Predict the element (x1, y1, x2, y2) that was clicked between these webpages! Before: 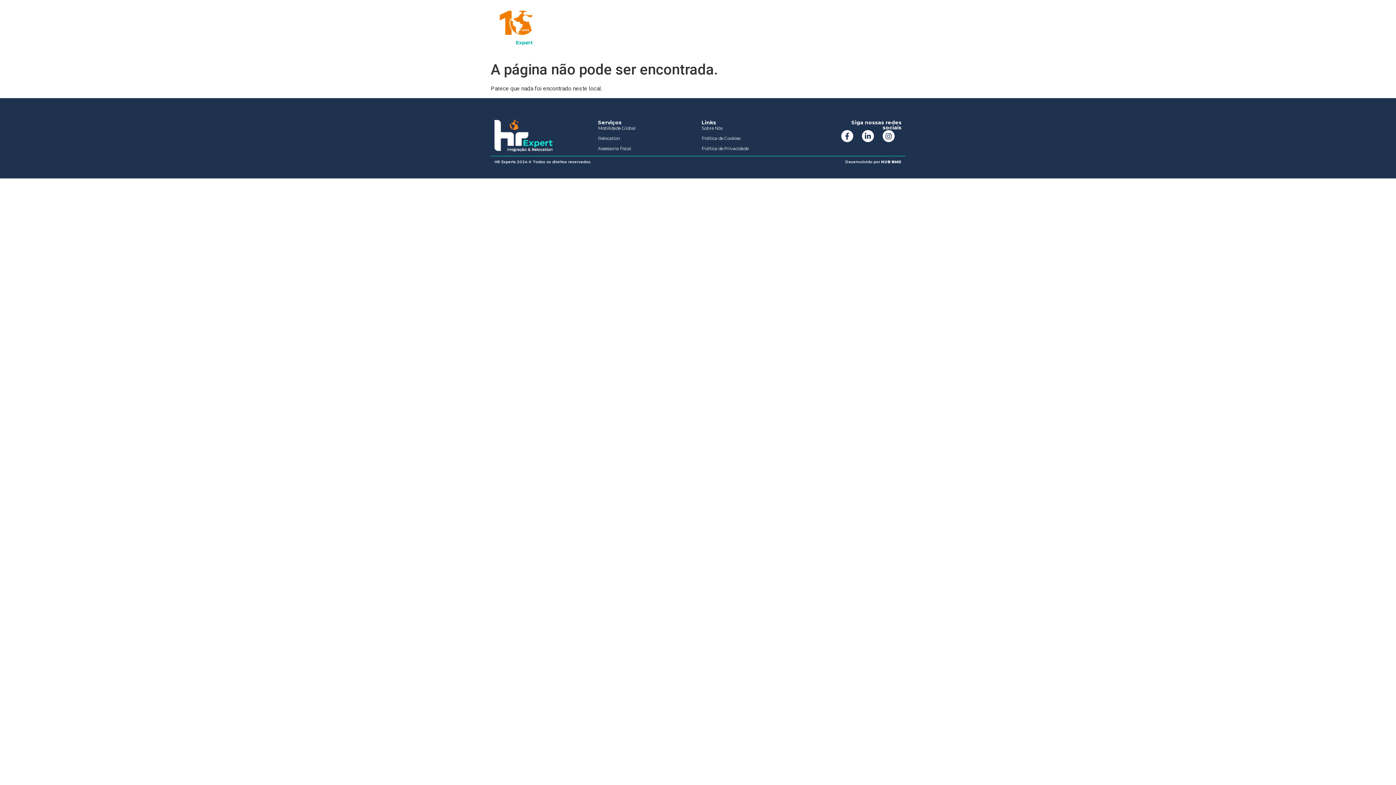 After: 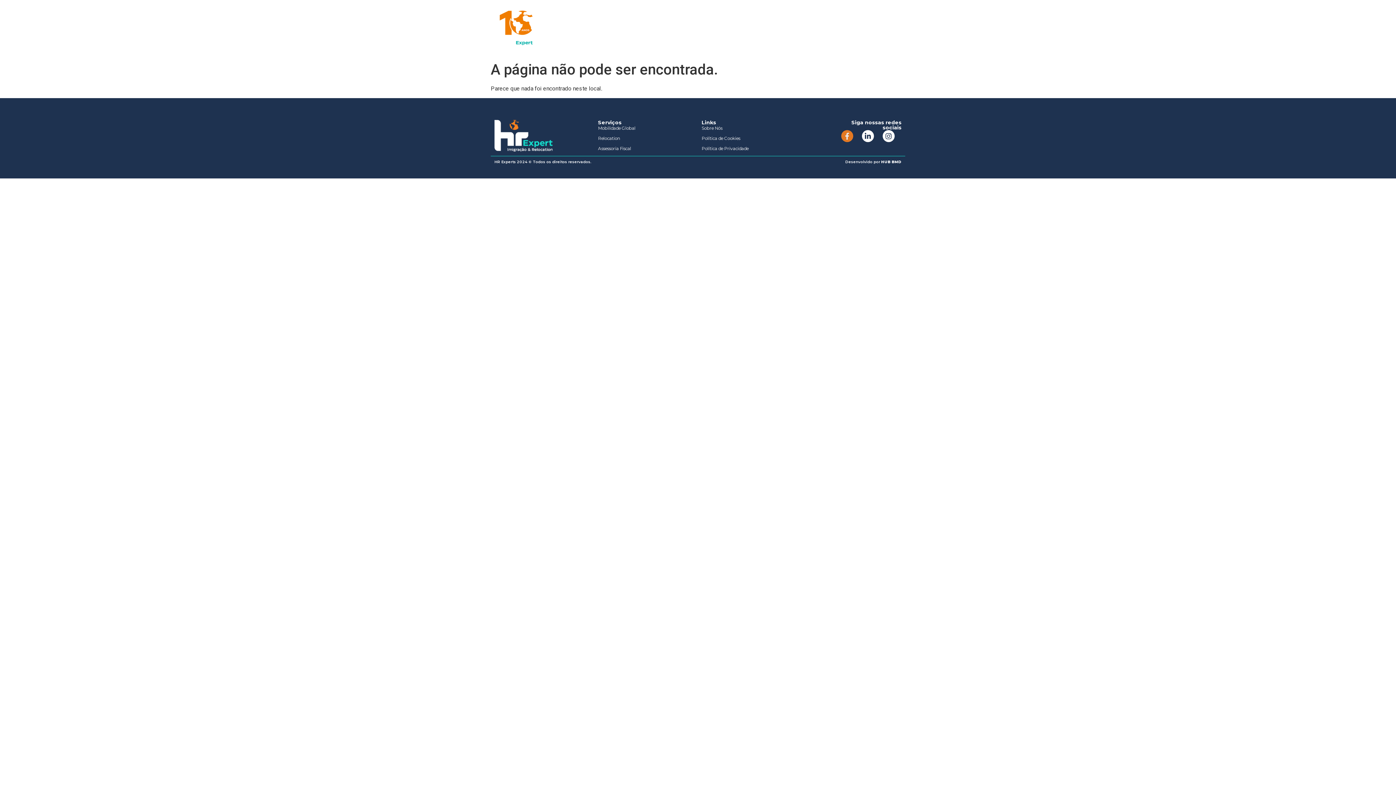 Action: bbox: (841, 130, 853, 142) label: Facebook-f